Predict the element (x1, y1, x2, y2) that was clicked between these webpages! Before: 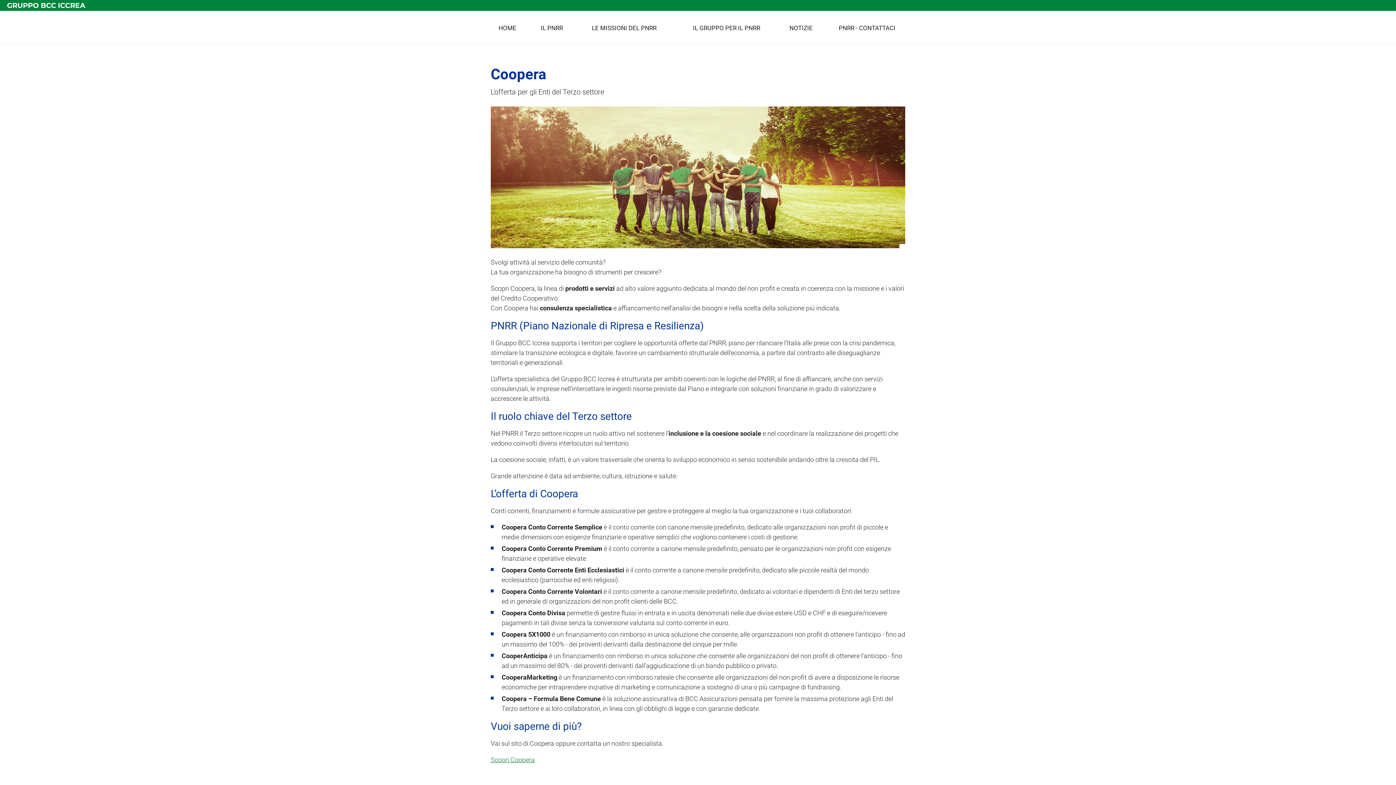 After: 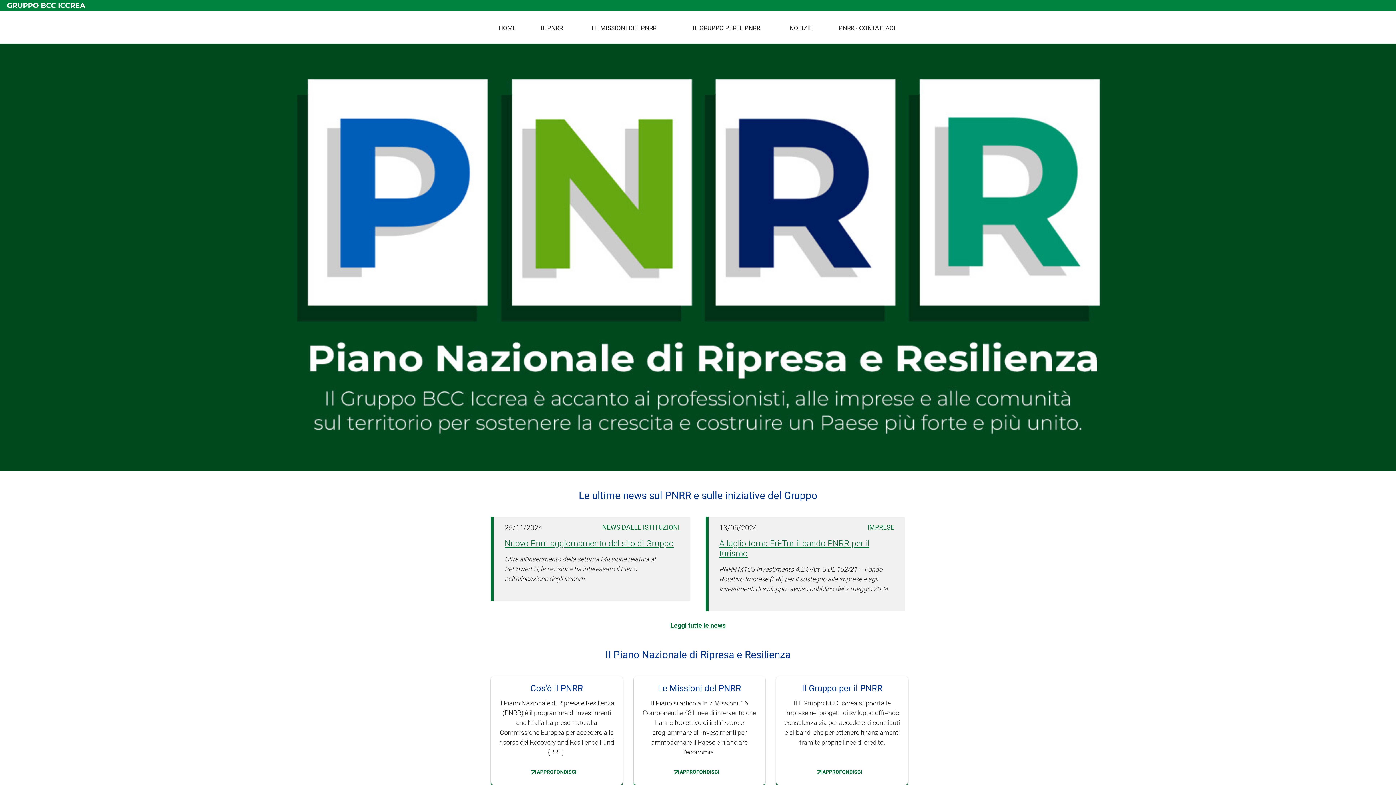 Action: bbox: (498, 19, 516, 36) label: HOME